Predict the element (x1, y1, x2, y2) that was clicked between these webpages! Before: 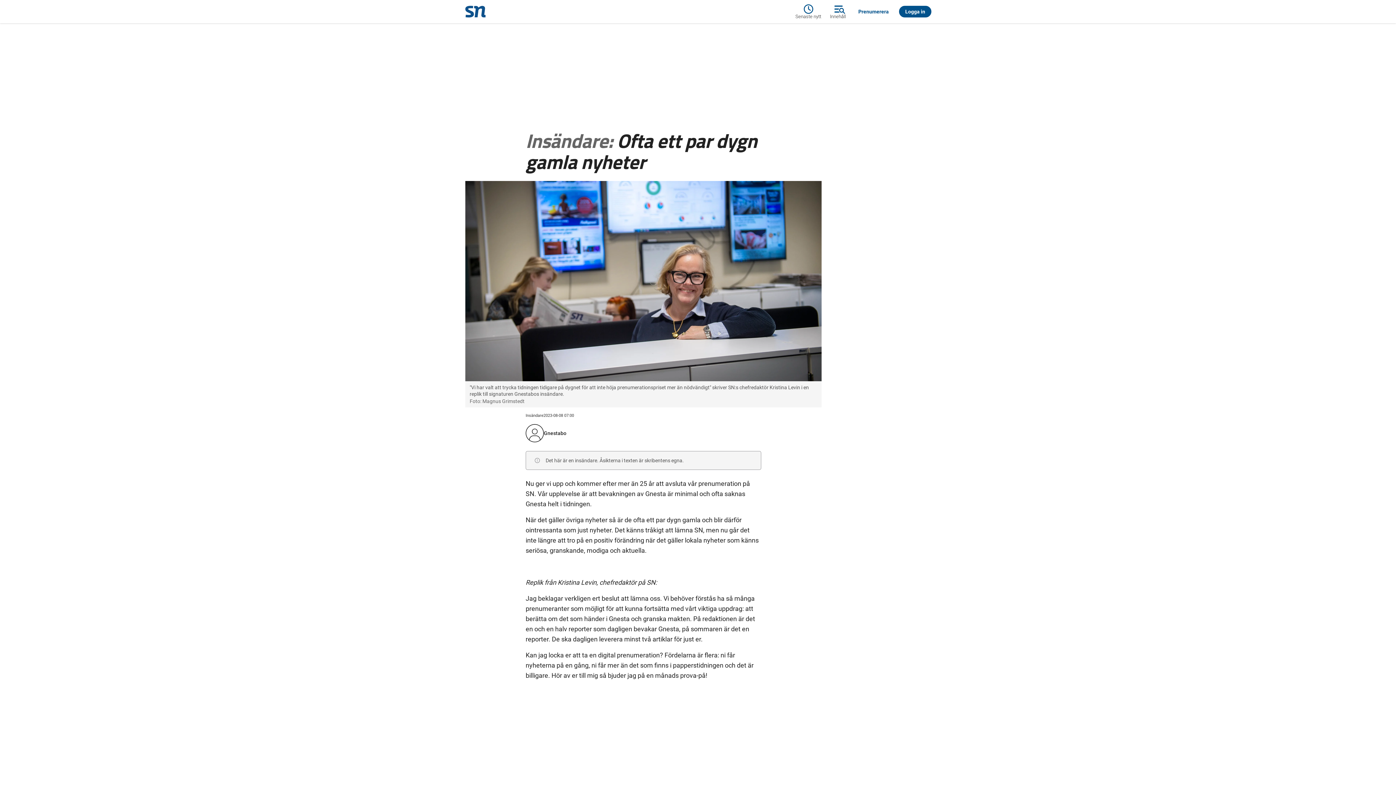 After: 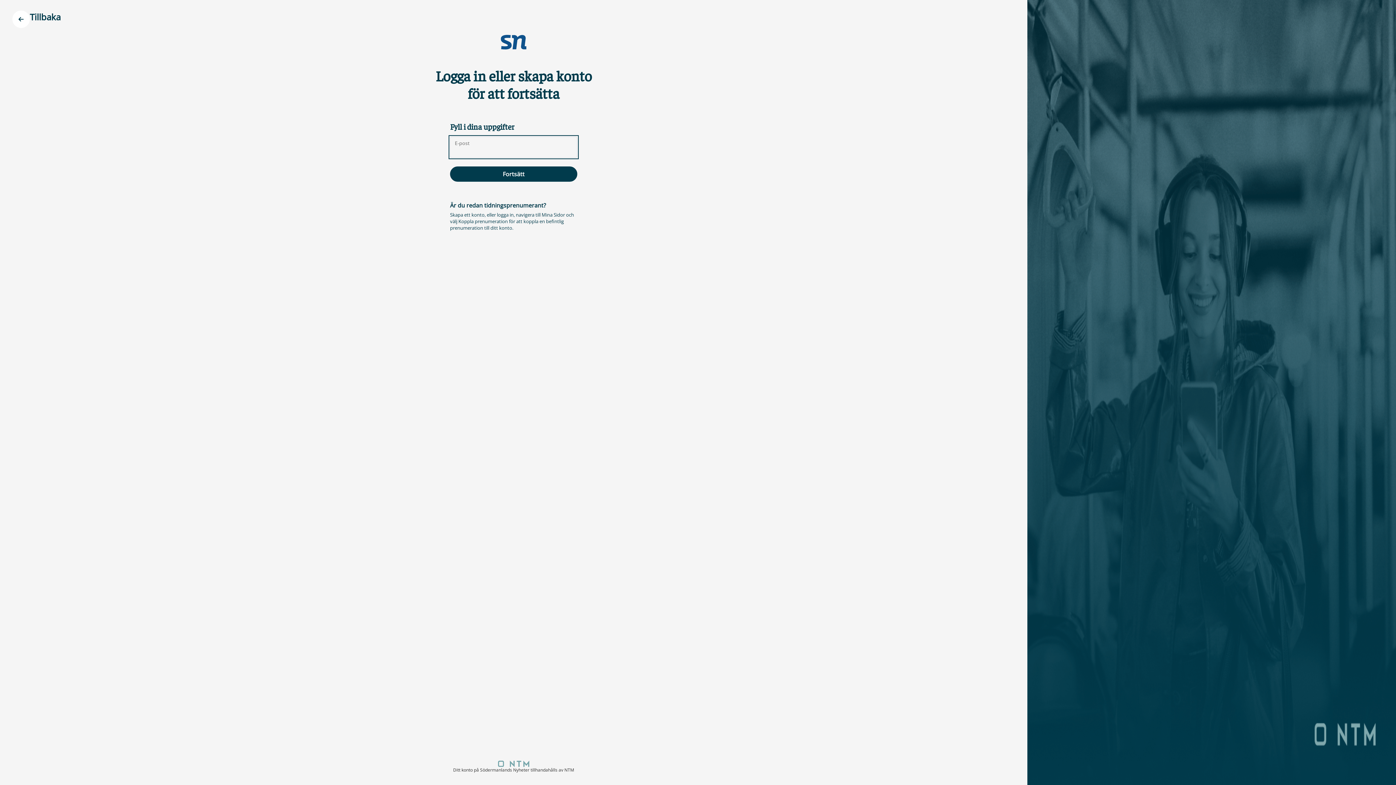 Action: bbox: (897, 5, 933, 17) label: Logga in